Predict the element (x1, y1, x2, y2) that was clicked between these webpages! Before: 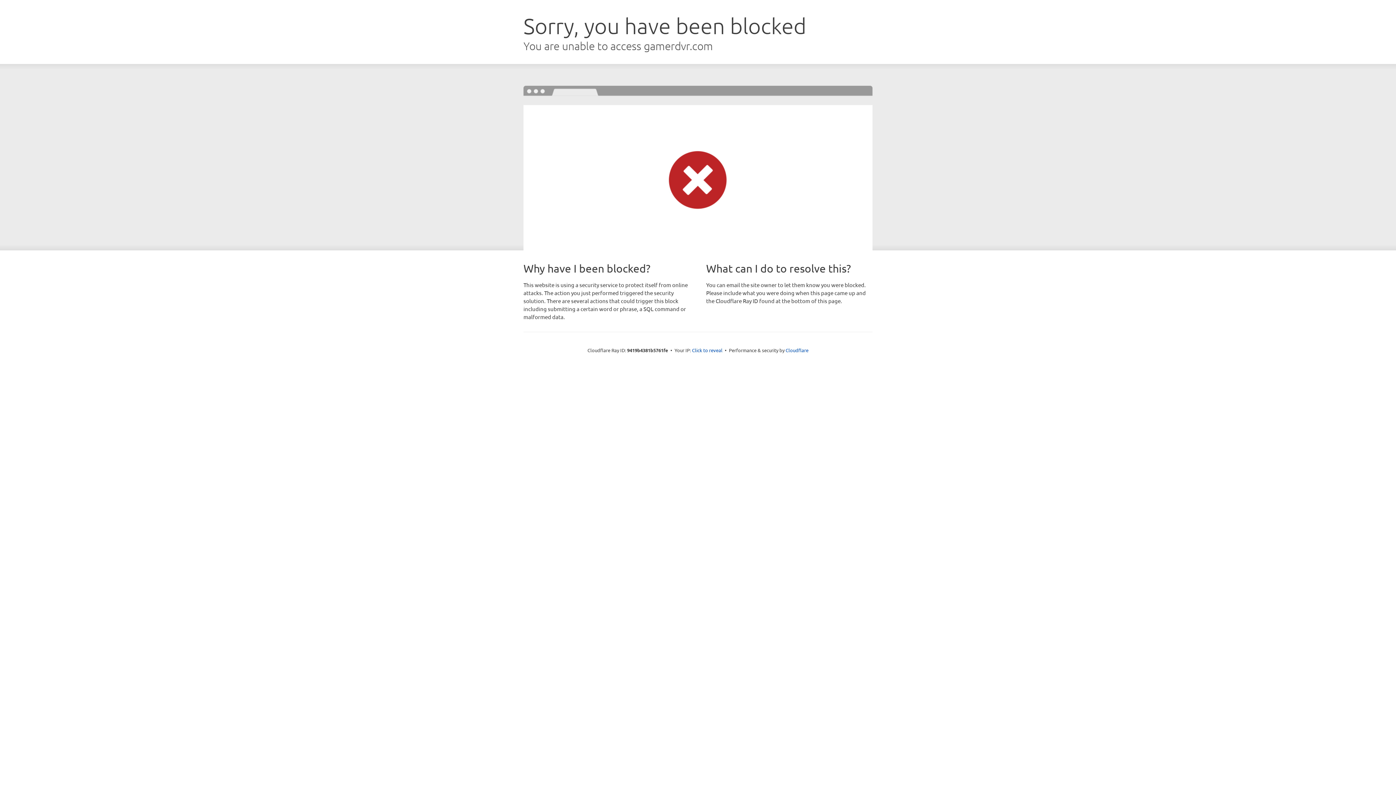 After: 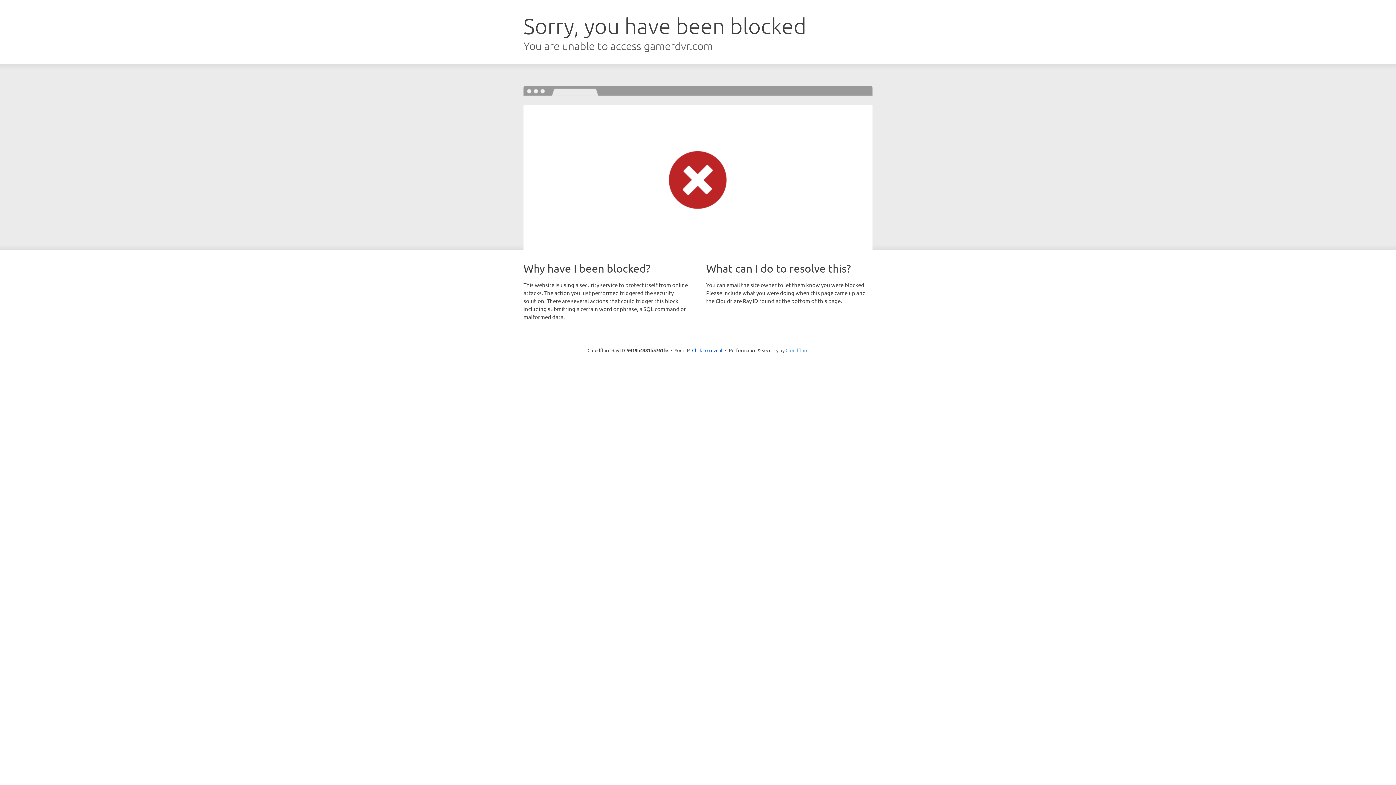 Action: label: Cloudflare bbox: (785, 347, 808, 353)